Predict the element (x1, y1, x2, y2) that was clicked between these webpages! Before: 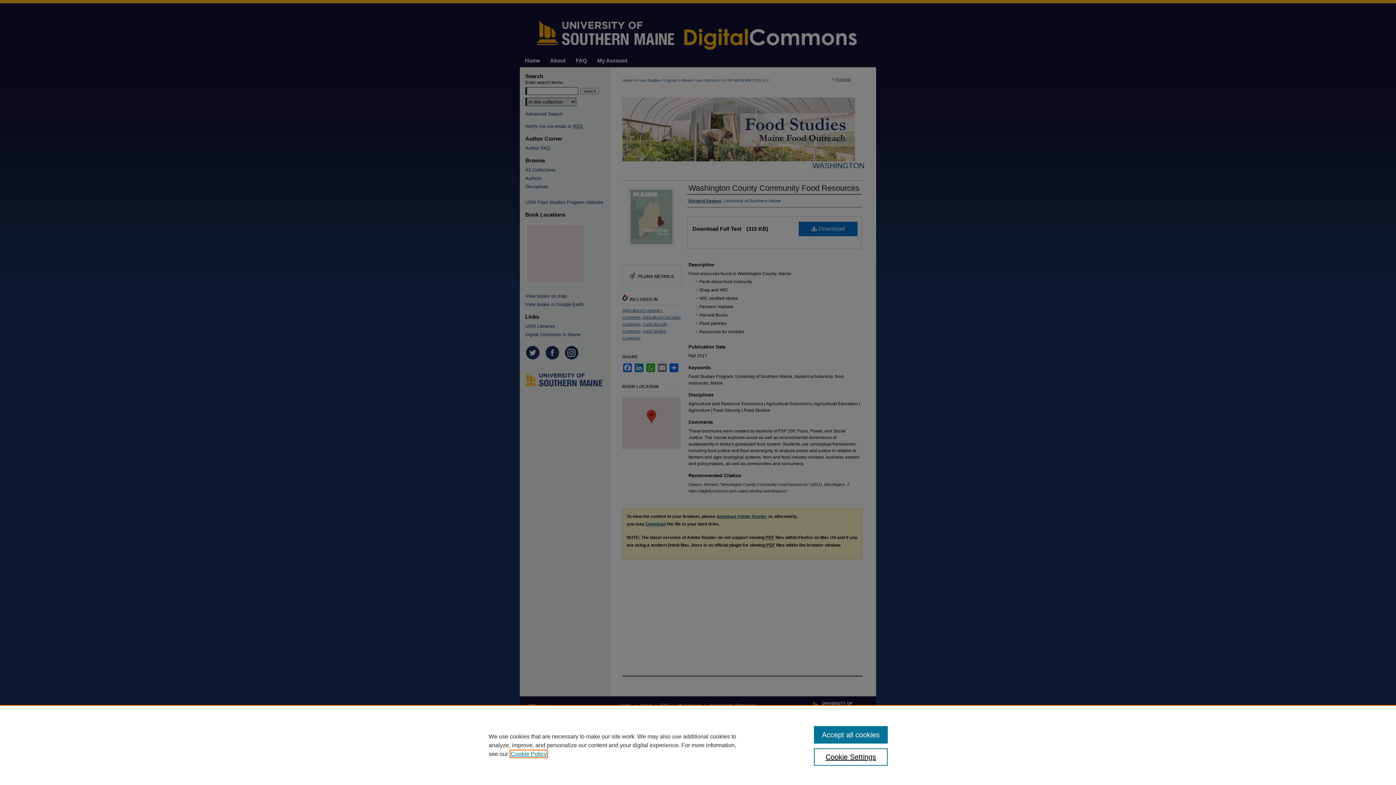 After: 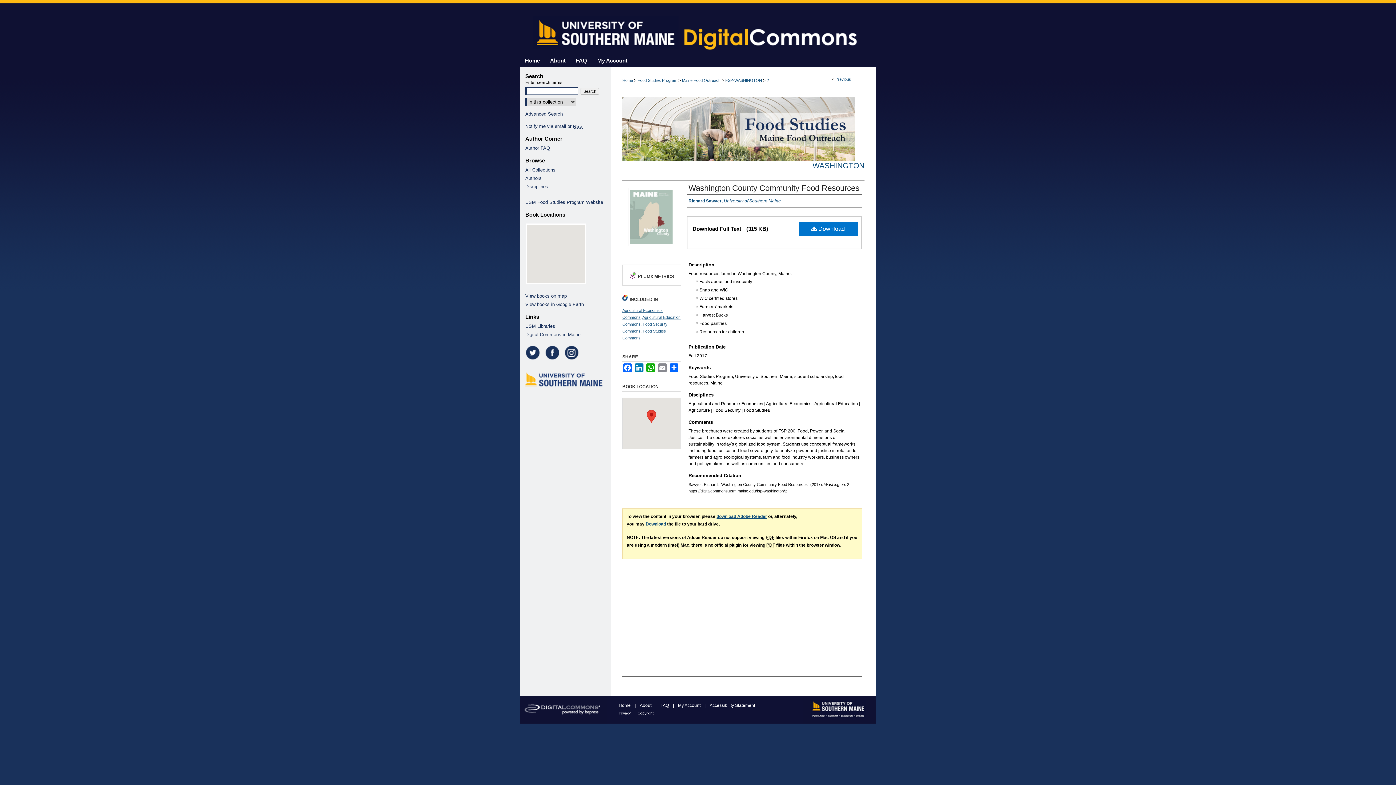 Action: bbox: (814, 726, 887, 744) label: Accept all cookies